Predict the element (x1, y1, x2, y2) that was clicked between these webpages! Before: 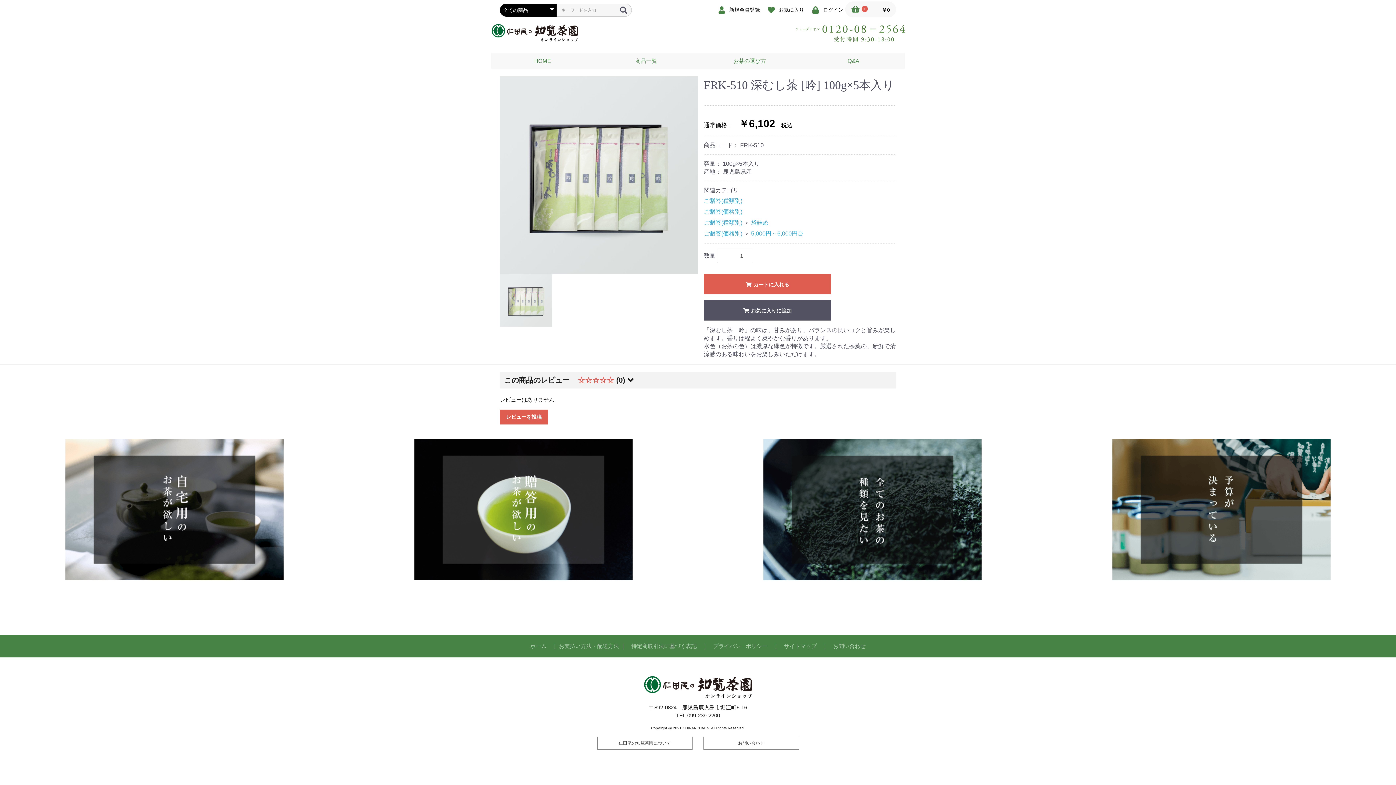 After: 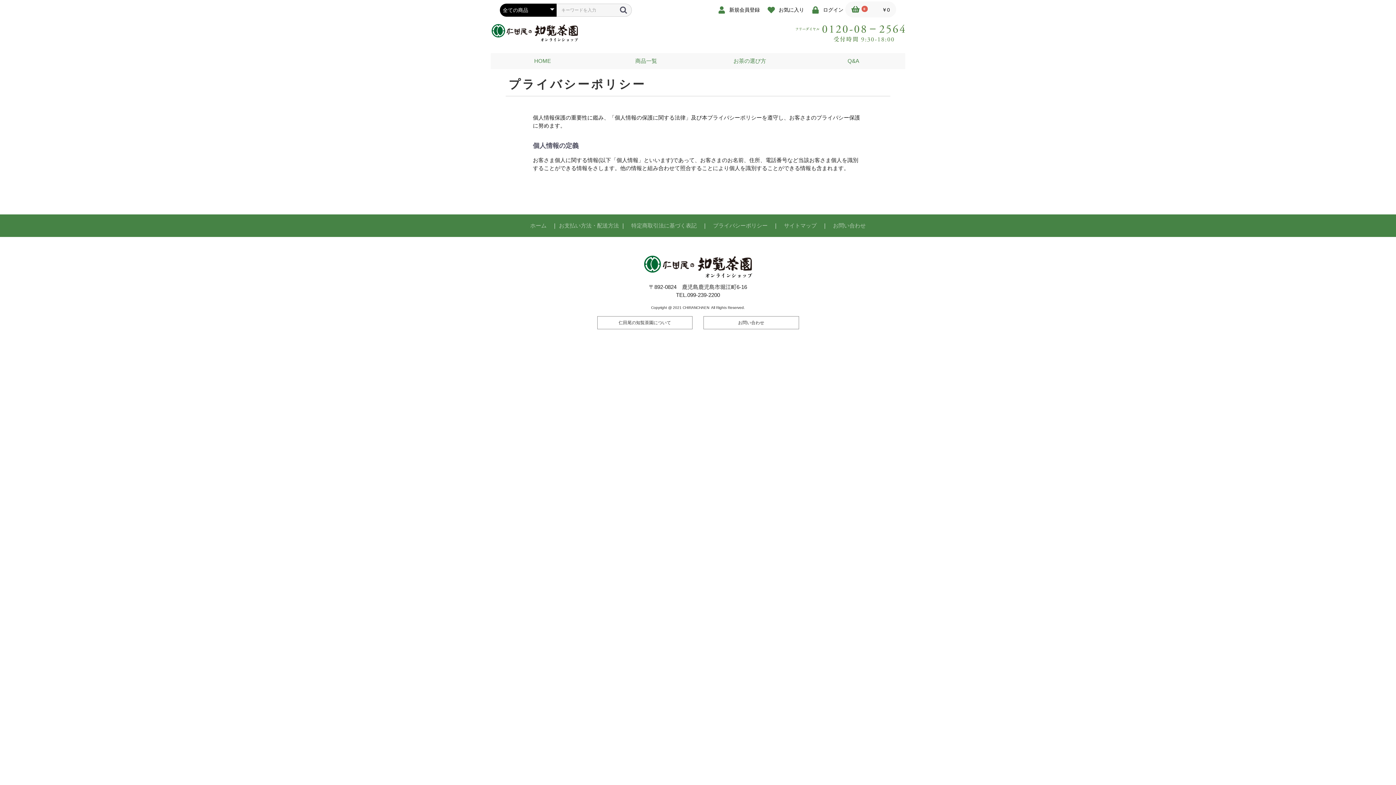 Action: label: プライバシーポリシー bbox: (713, 643, 767, 649)